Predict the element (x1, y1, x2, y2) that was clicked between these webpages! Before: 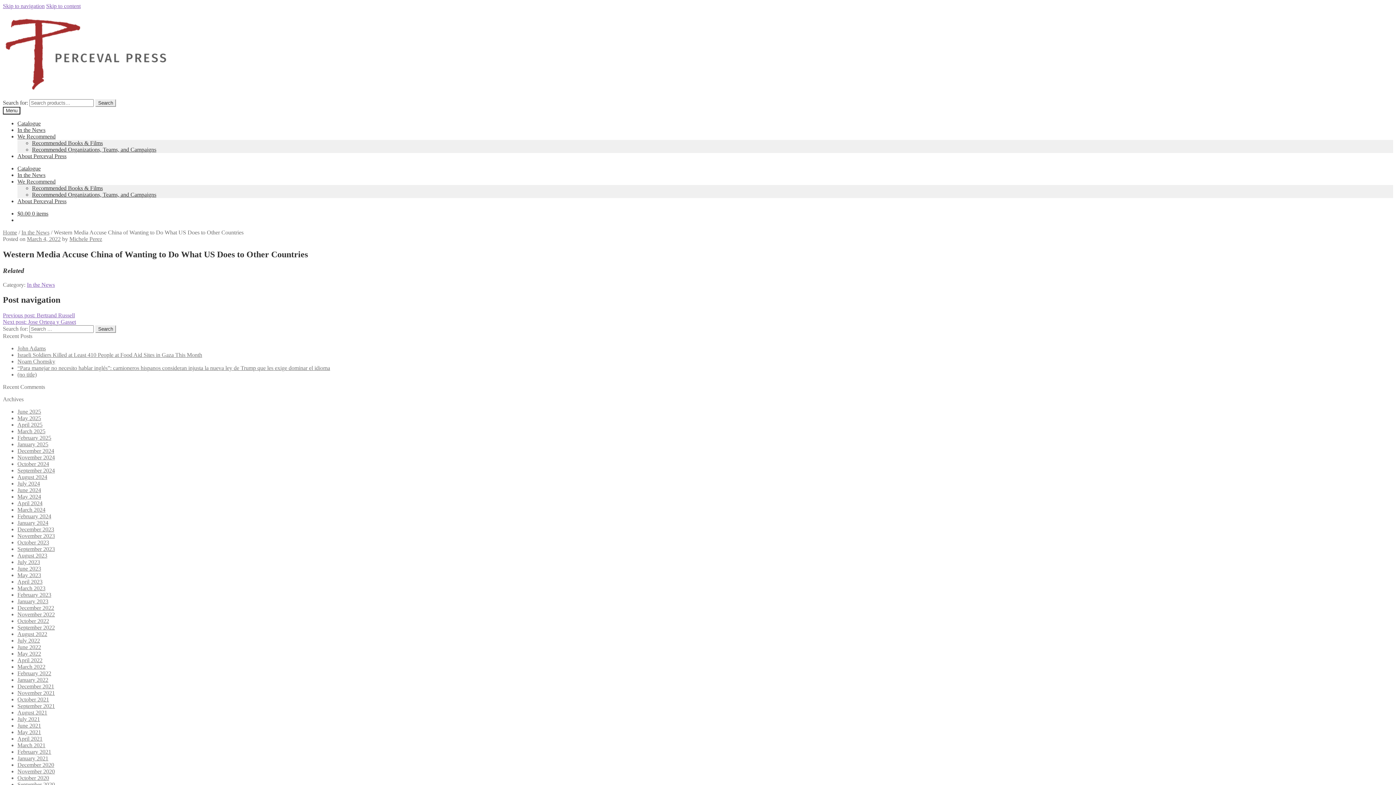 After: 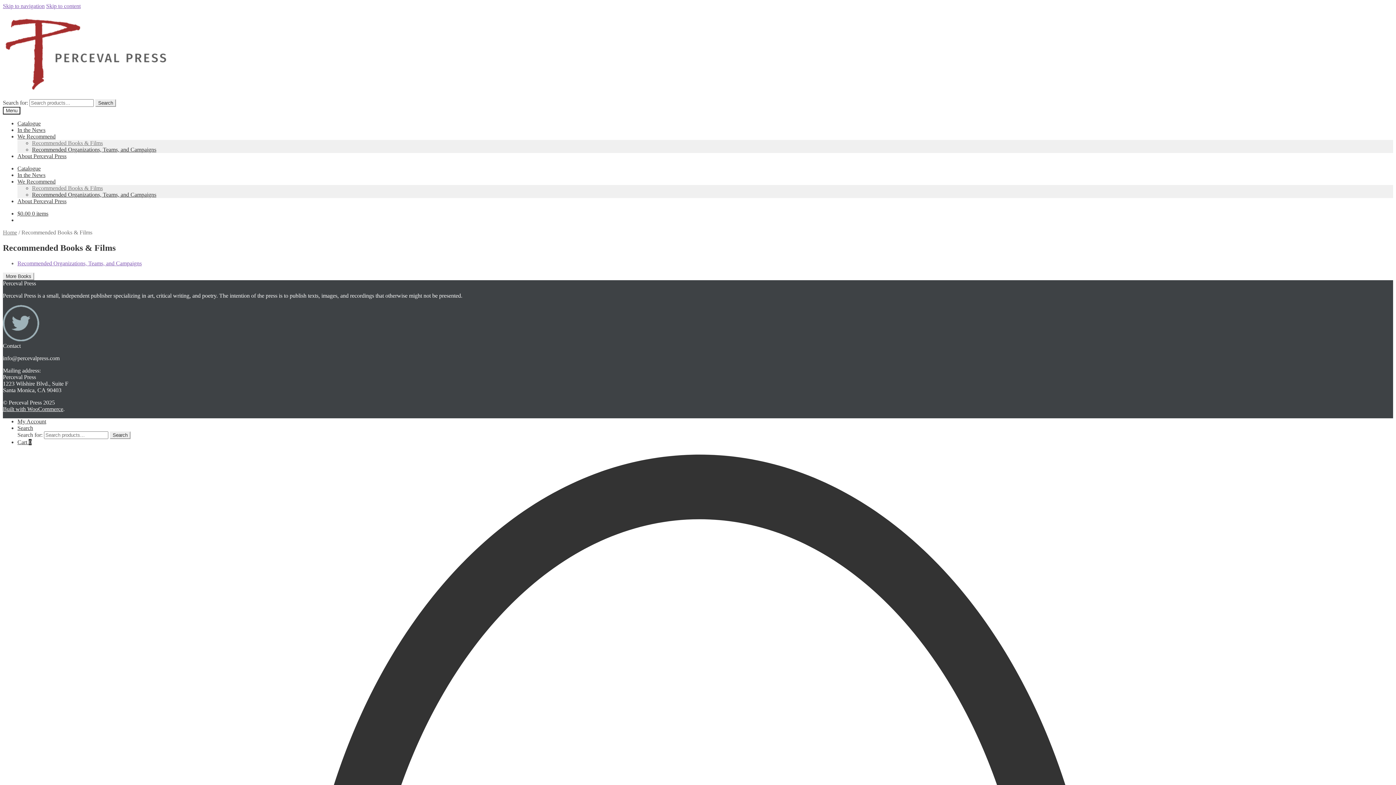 Action: bbox: (32, 140, 102, 146) label: Recommended Books & Films